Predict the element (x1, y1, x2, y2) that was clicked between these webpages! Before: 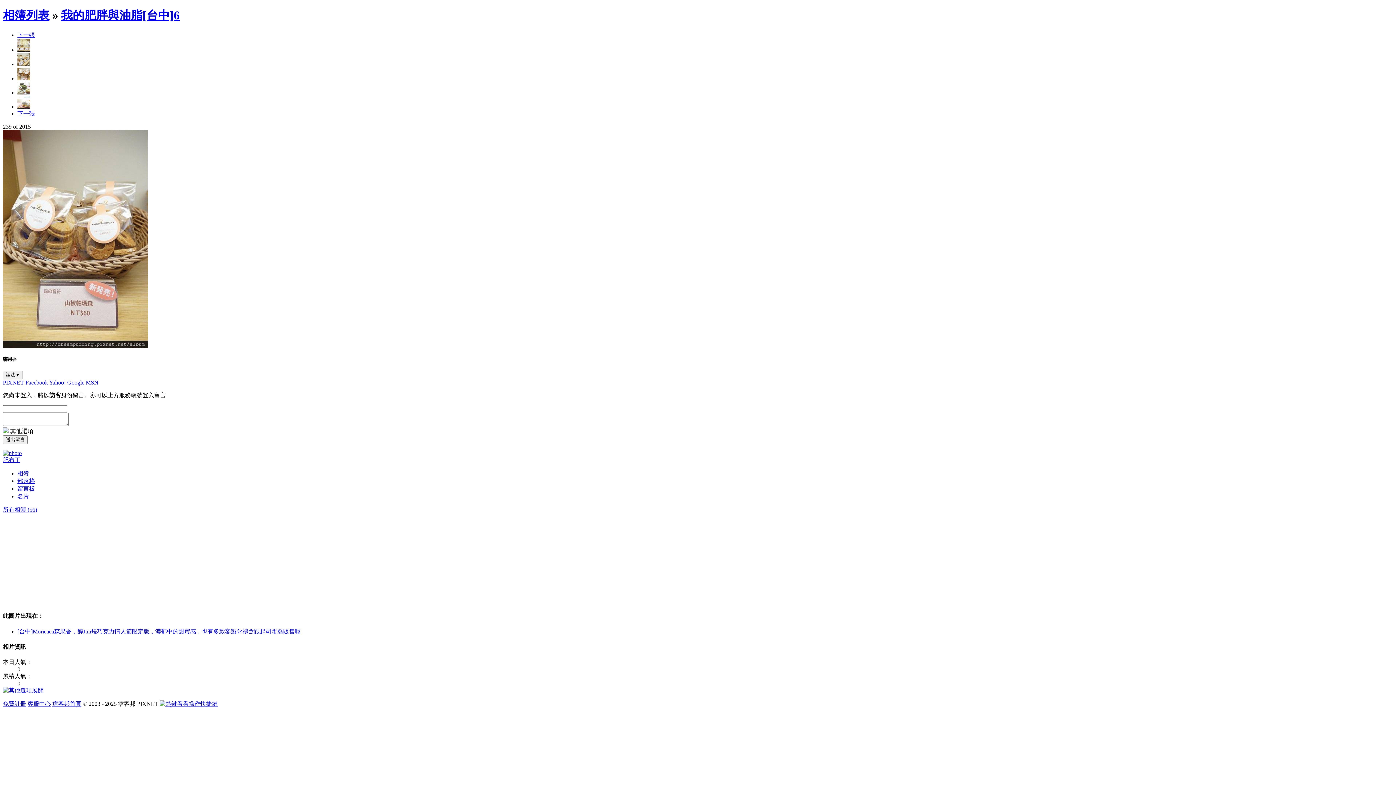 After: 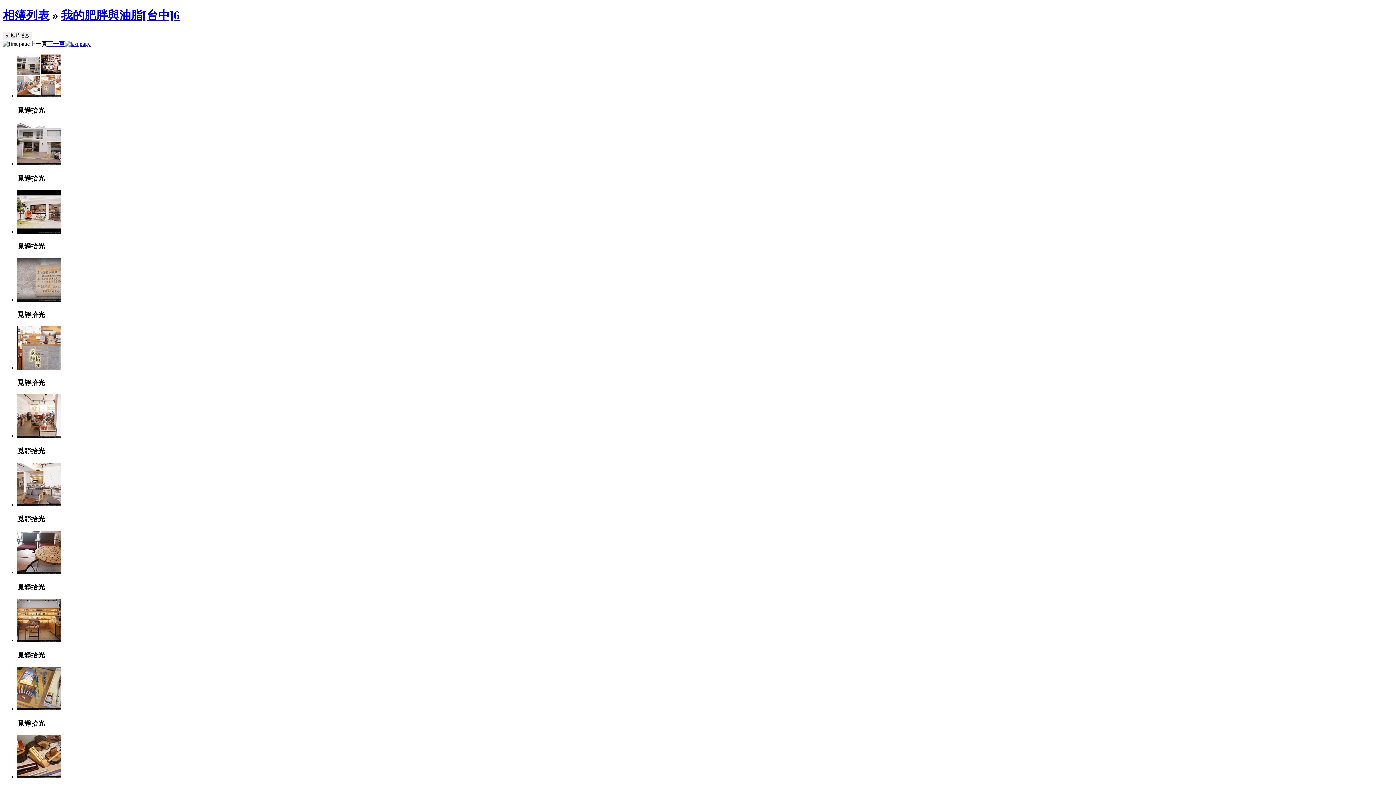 Action: bbox: (61, 8, 179, 21) label: 我的肥胖與油脂[台中]6